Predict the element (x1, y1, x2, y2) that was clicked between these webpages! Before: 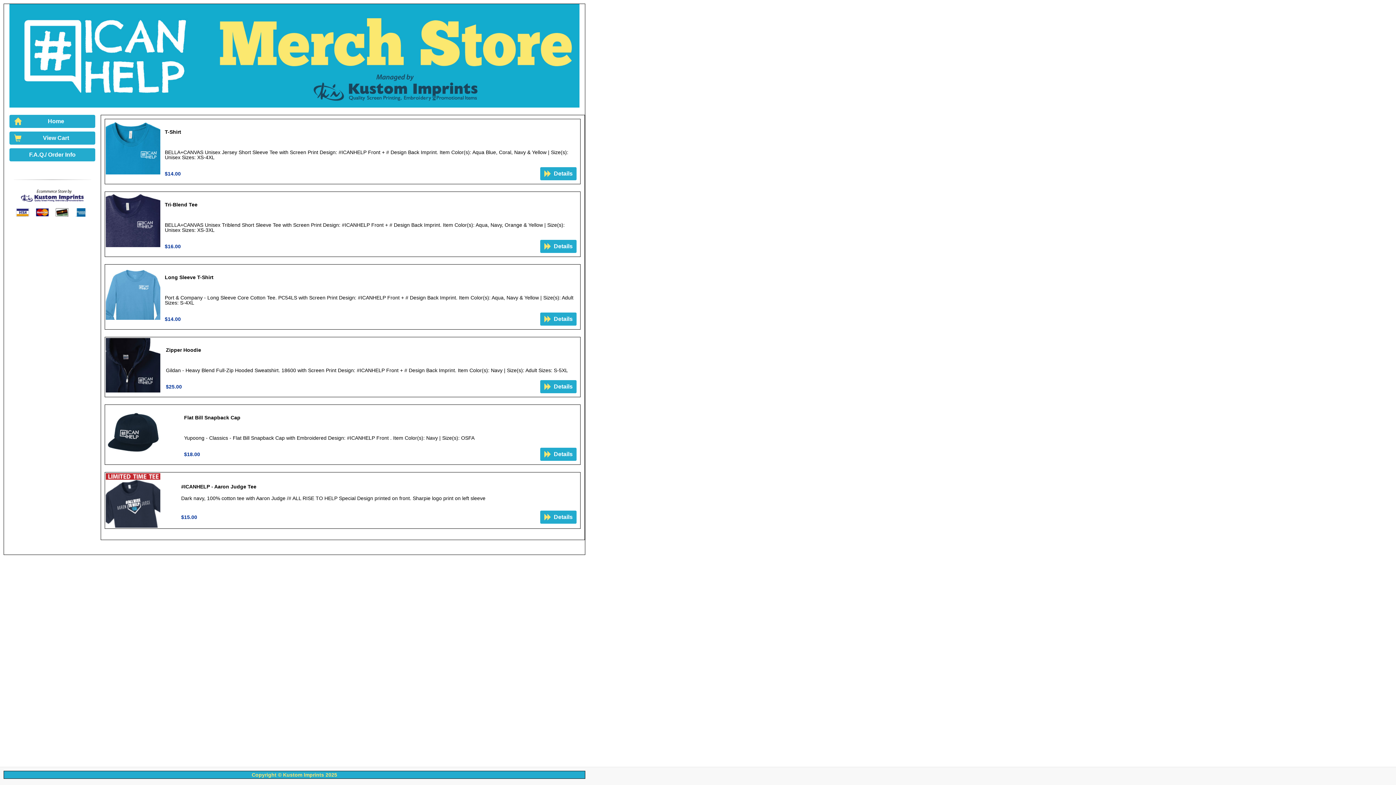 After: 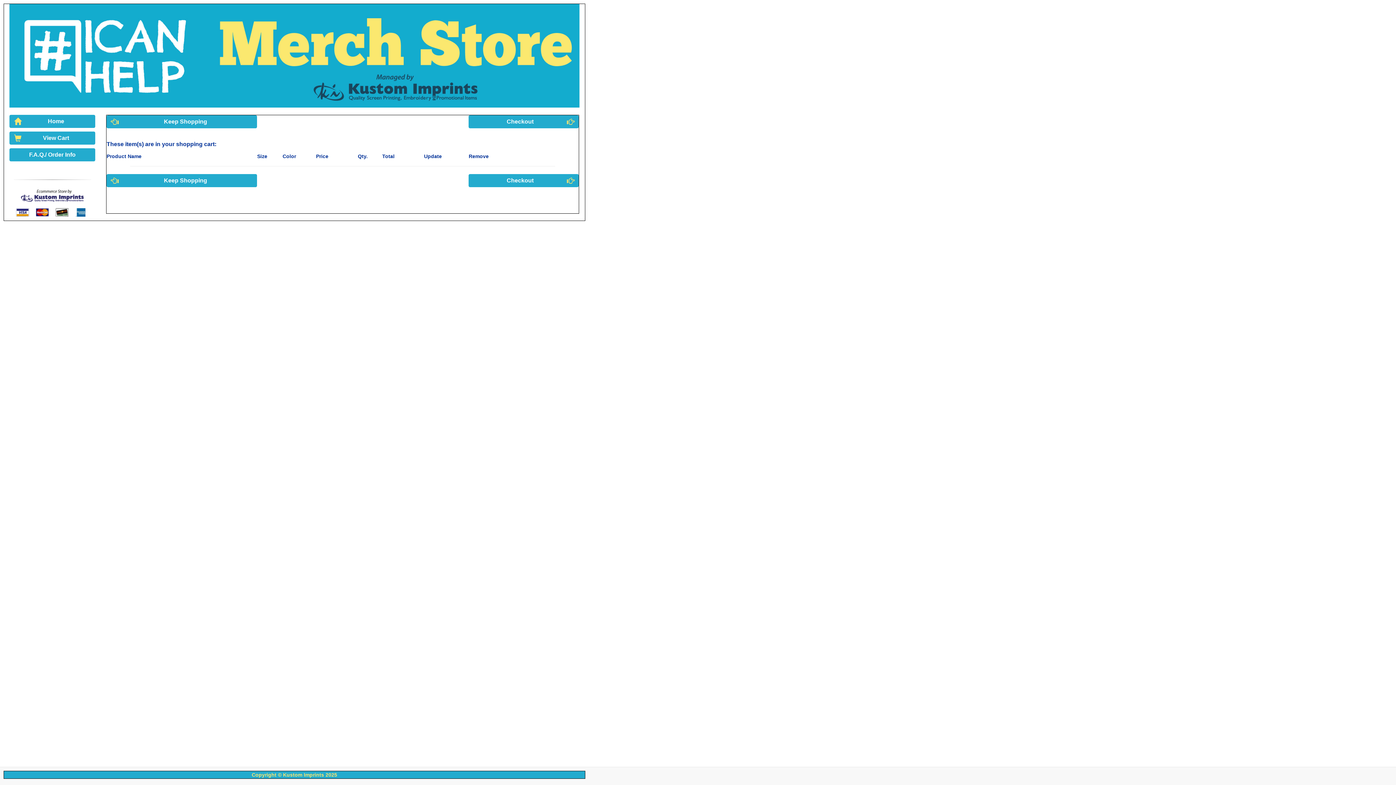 Action: label: View Cart bbox: (9, 131, 95, 144)